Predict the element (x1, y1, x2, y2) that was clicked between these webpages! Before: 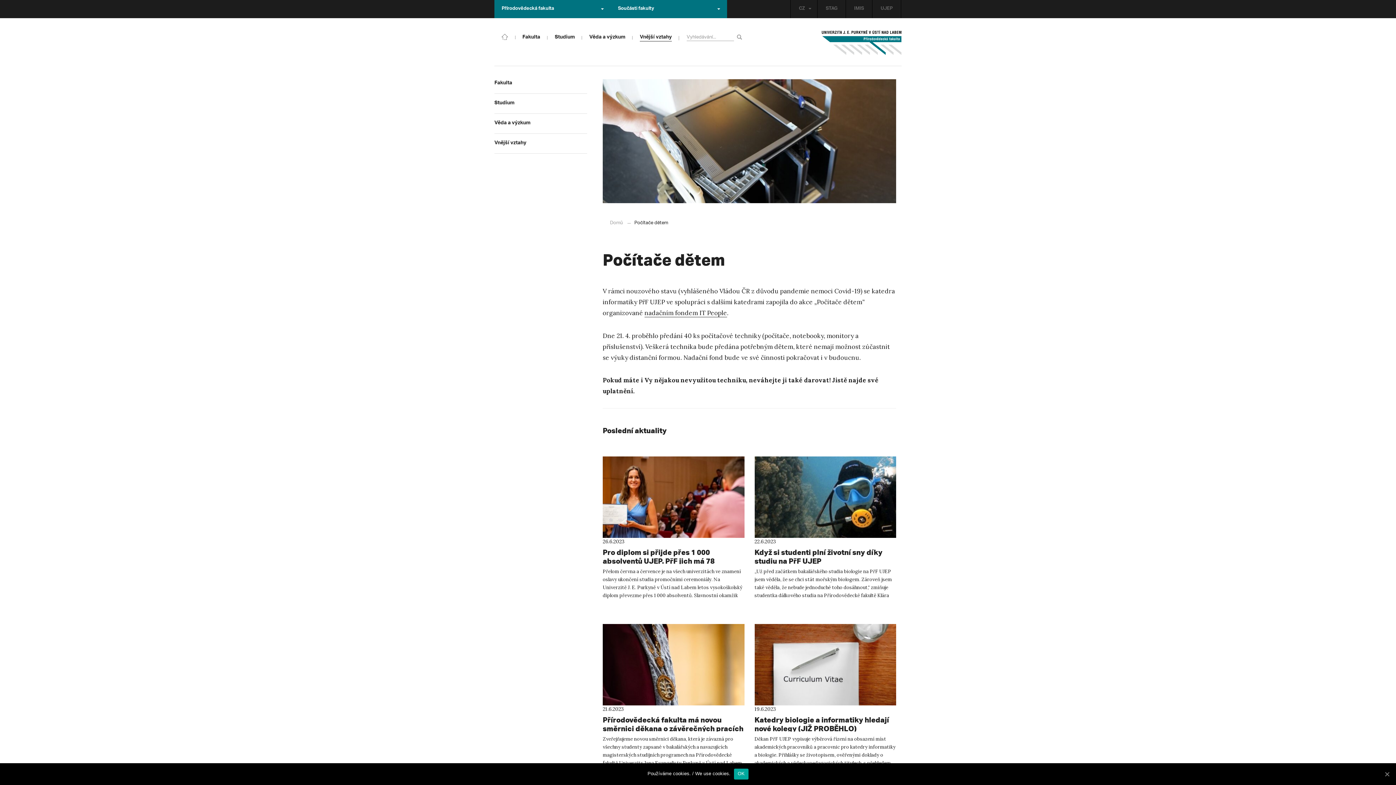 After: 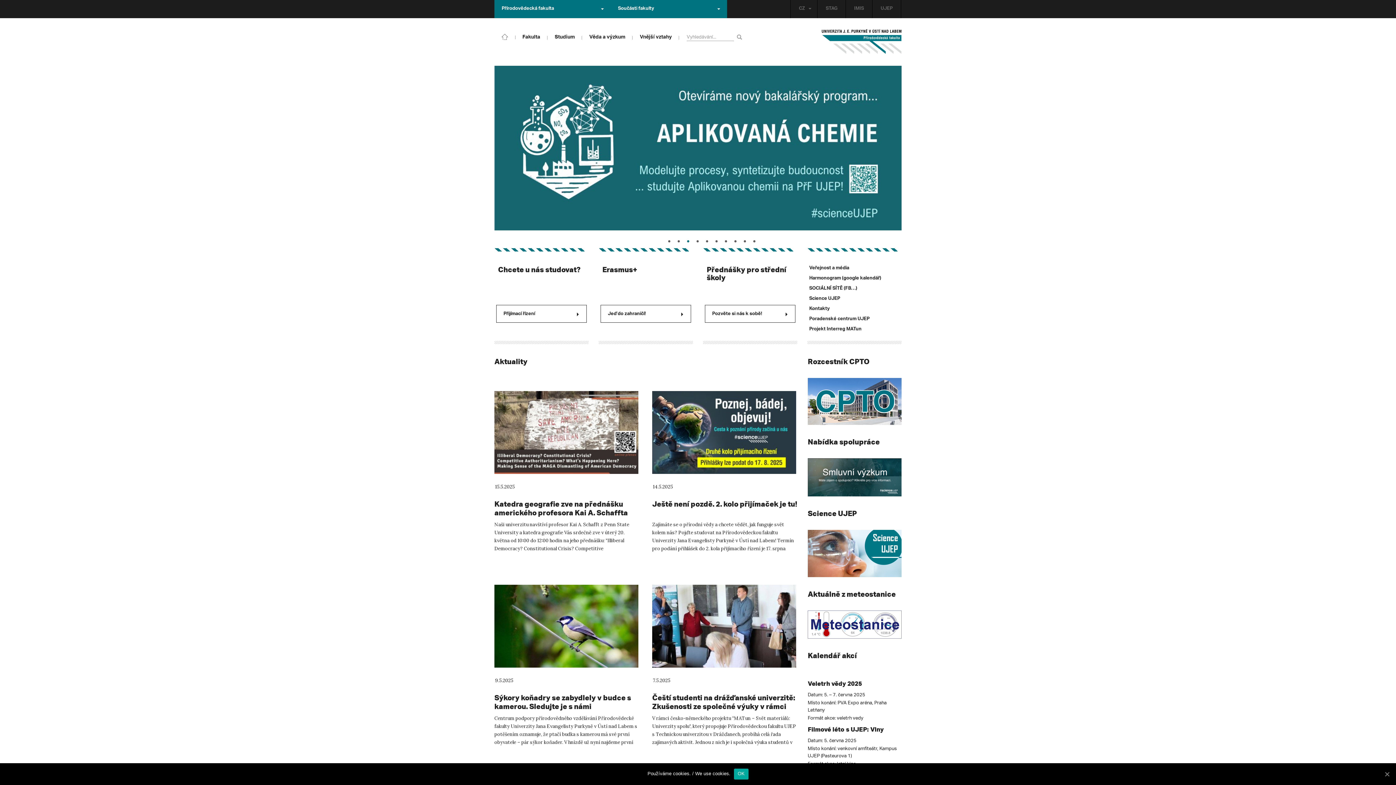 Action: bbox: (821, 29, 901, 55)